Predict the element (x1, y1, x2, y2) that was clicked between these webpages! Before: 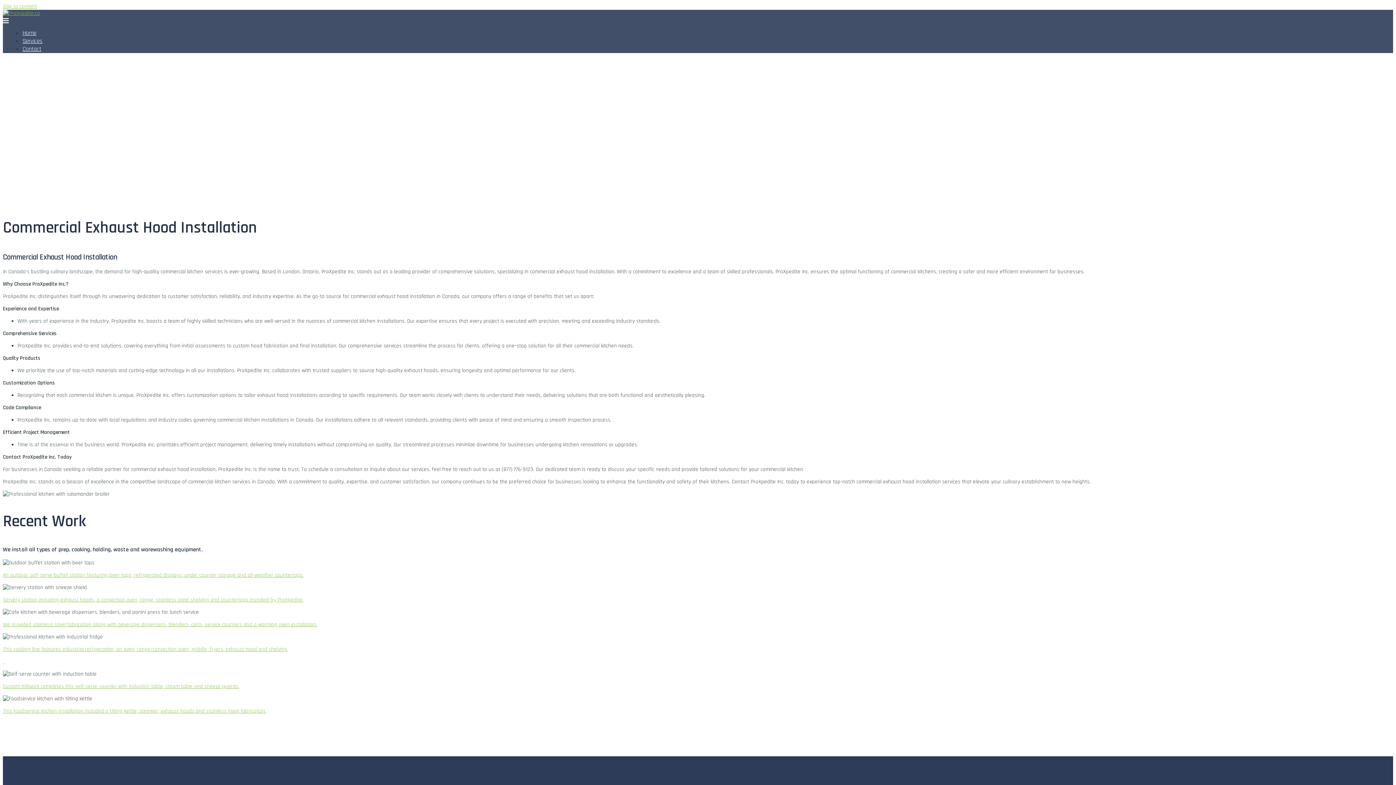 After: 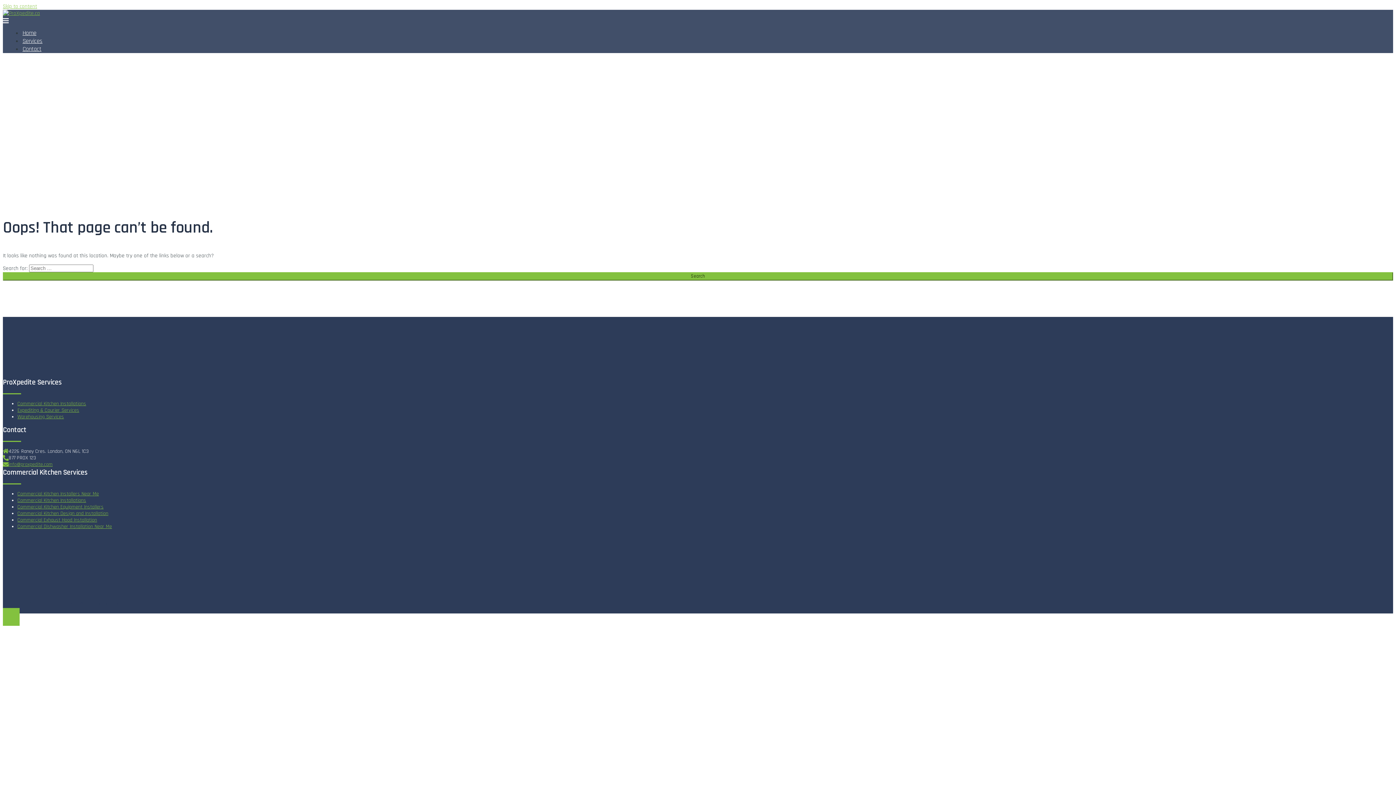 Action: bbox: (2, 683, 1393, 690) label: Custom millwork completes this self-serve counter with induction table, steam table and sneeze guards.